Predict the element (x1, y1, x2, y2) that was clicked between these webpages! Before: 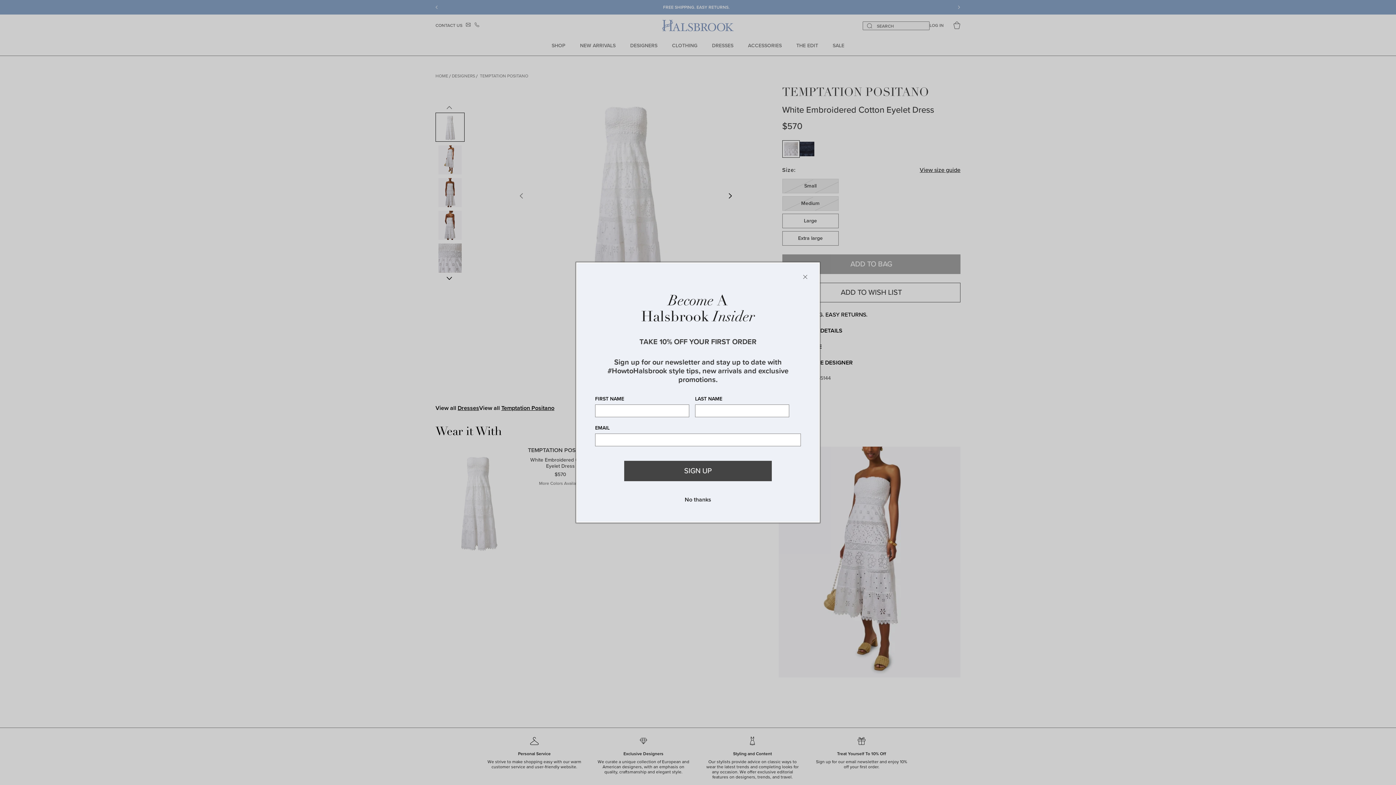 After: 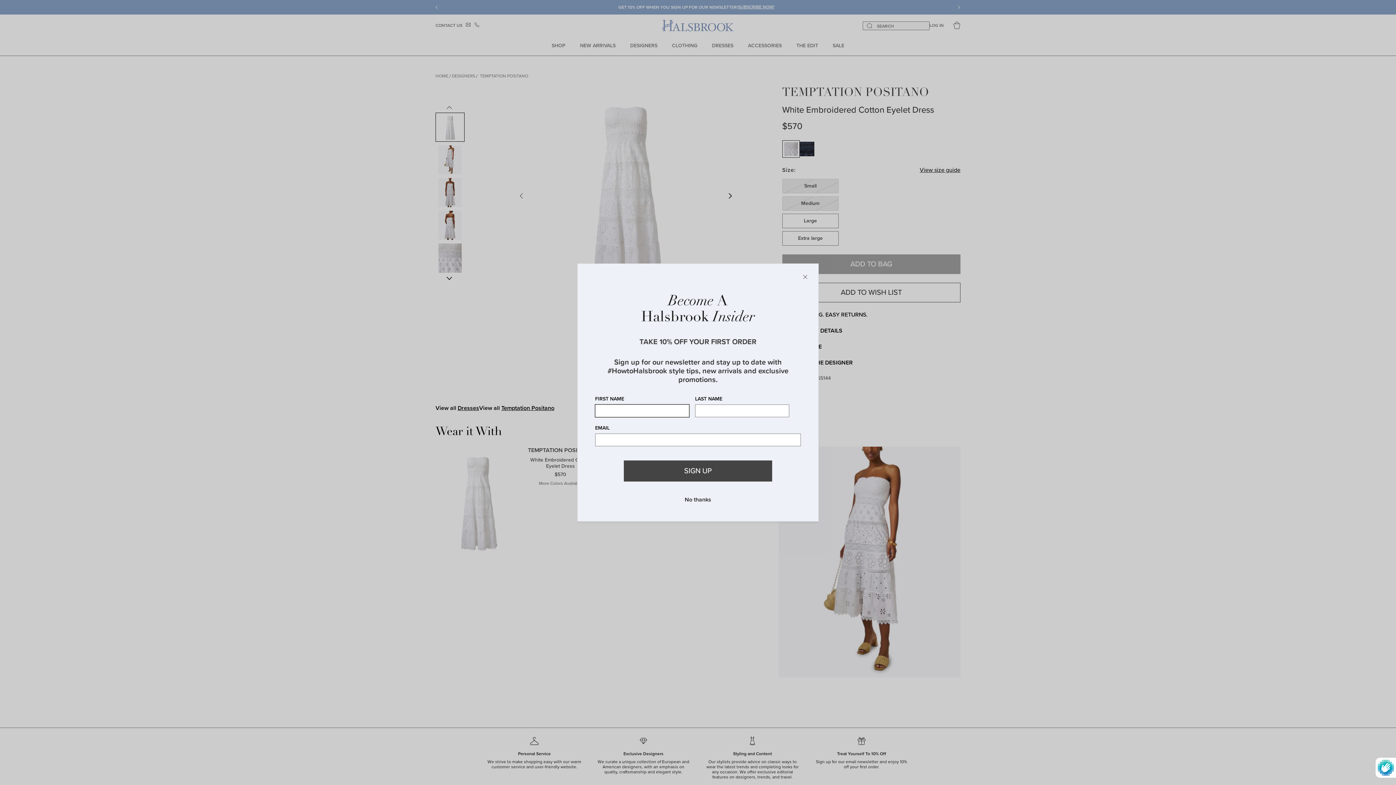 Action: bbox: (624, 460, 772, 481) label: Subscribe